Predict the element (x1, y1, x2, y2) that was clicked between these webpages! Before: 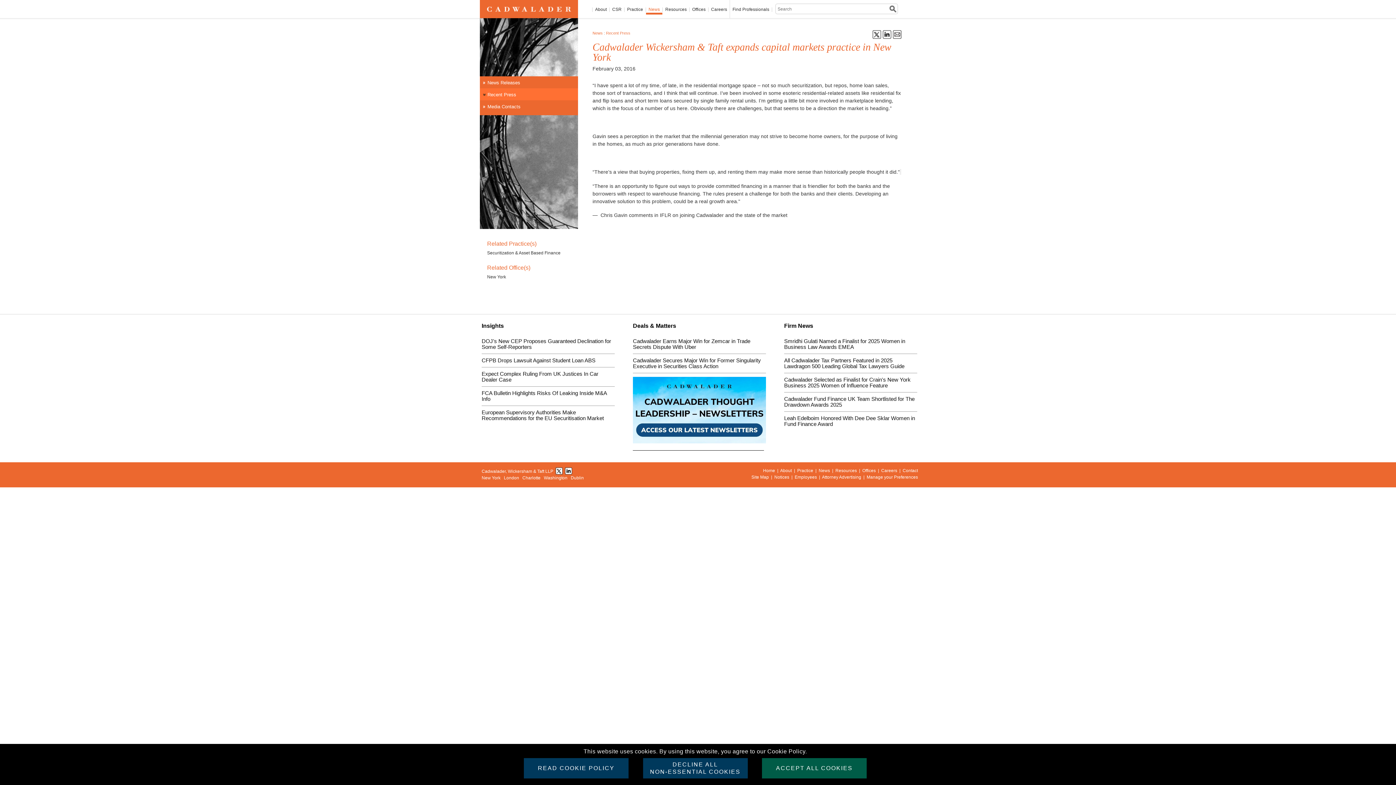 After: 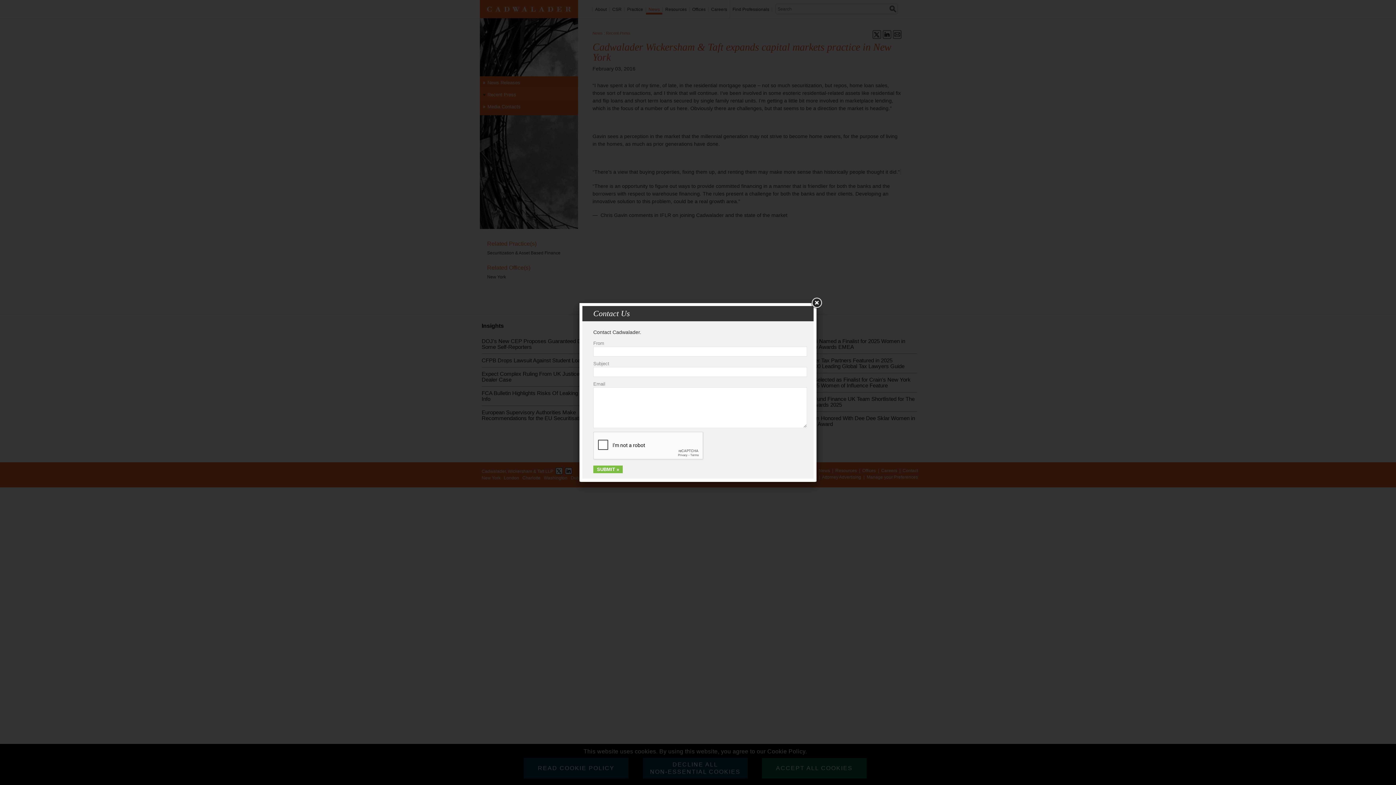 Action: bbox: (902, 468, 918, 473) label: Contact